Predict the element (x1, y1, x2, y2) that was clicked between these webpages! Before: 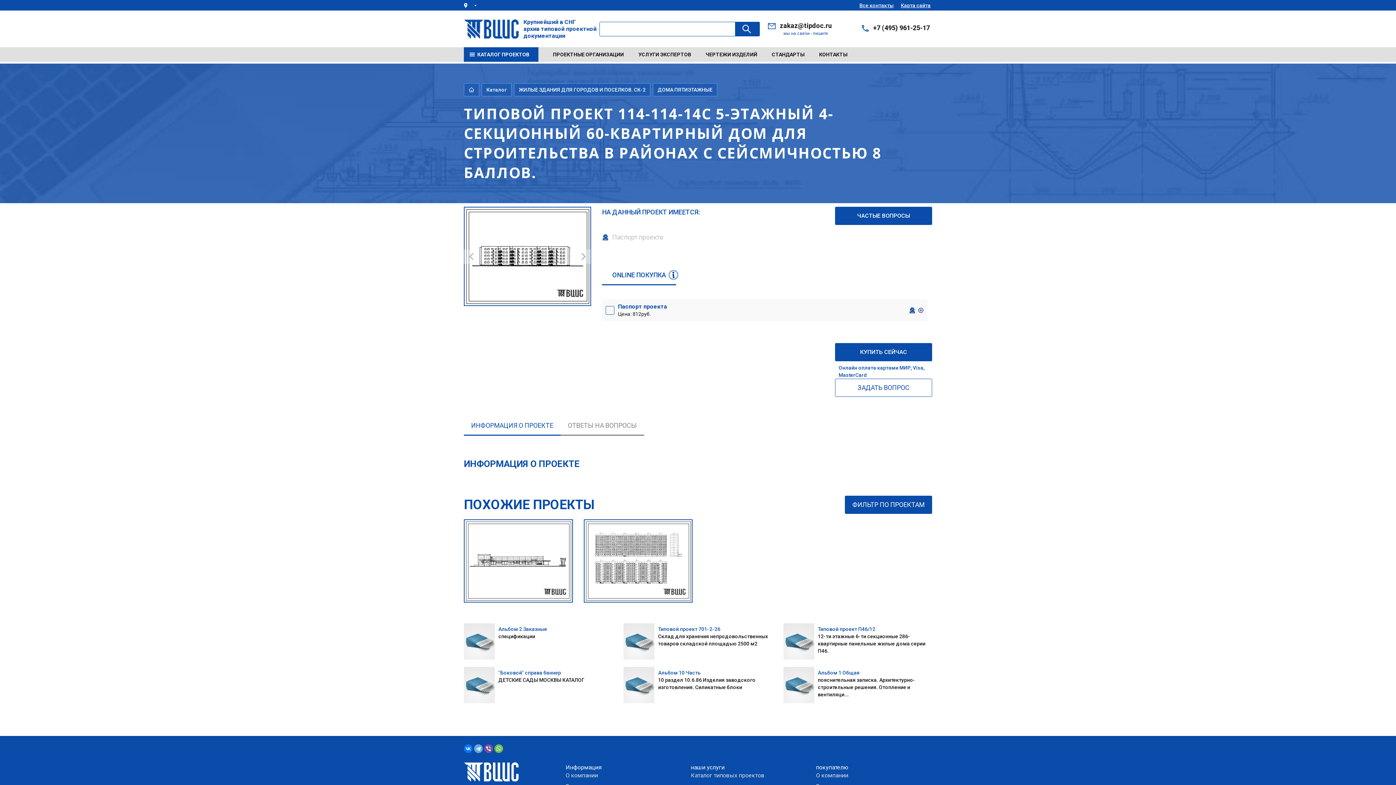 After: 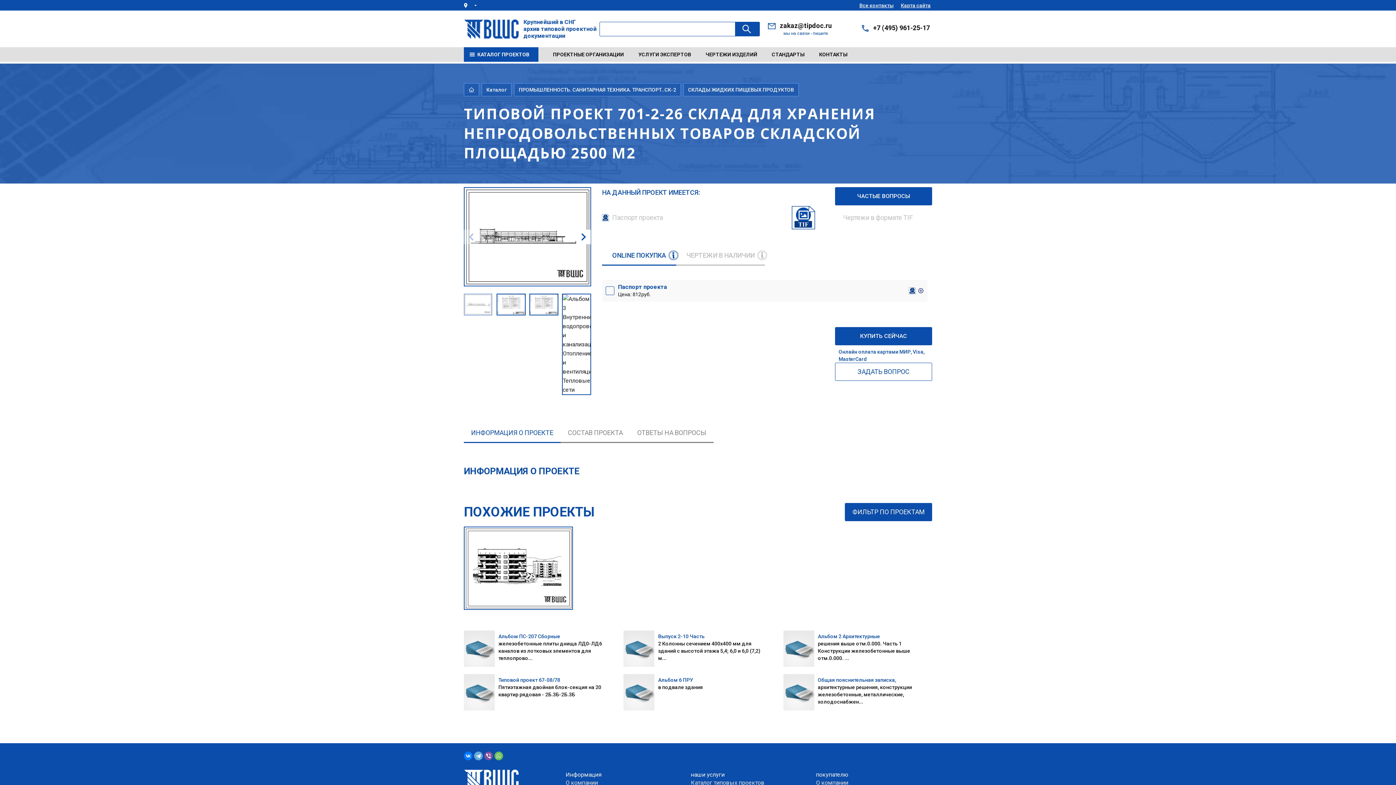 Action: bbox: (623, 623, 772, 660) label: Типовой проект 701-2-26
Склад для хранения непродовольственных товаров складской площадью 2500 м2